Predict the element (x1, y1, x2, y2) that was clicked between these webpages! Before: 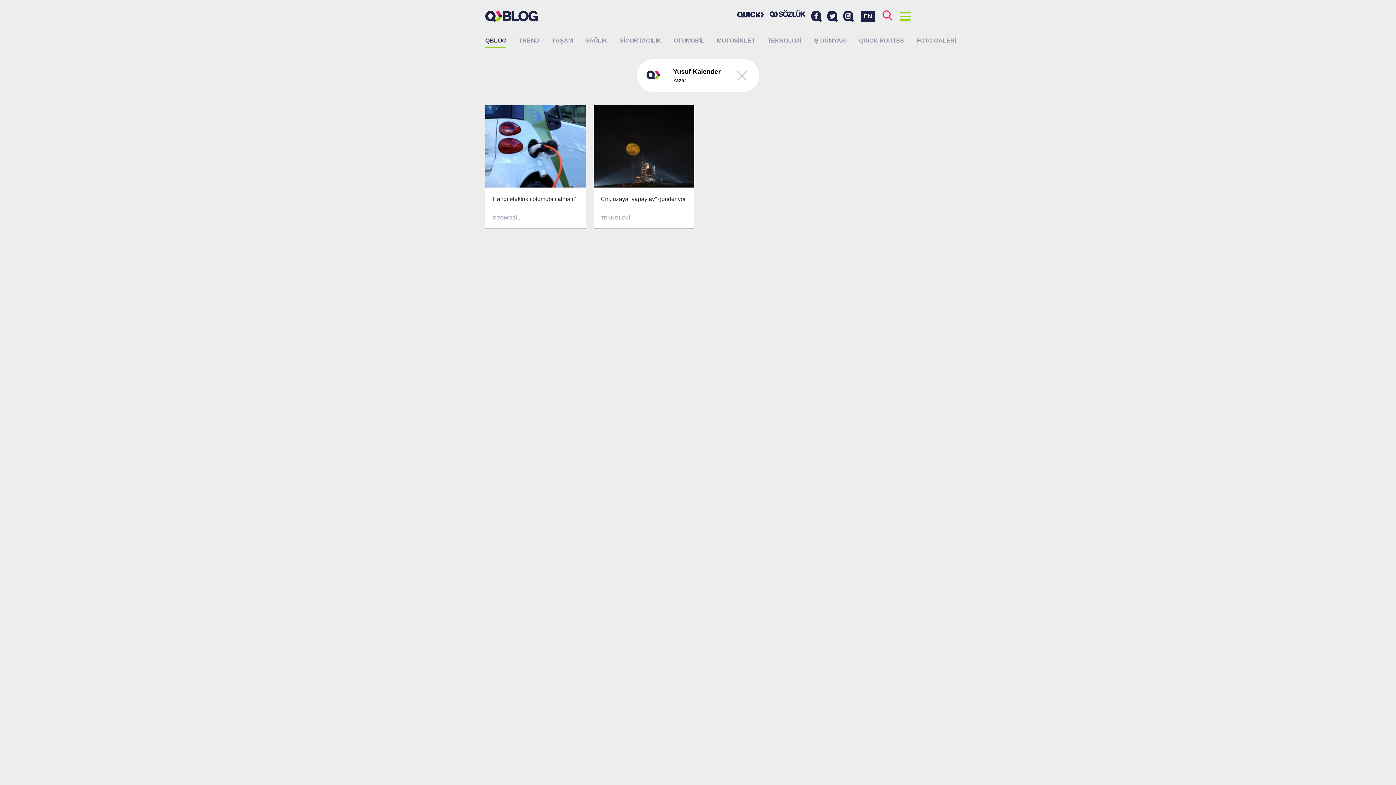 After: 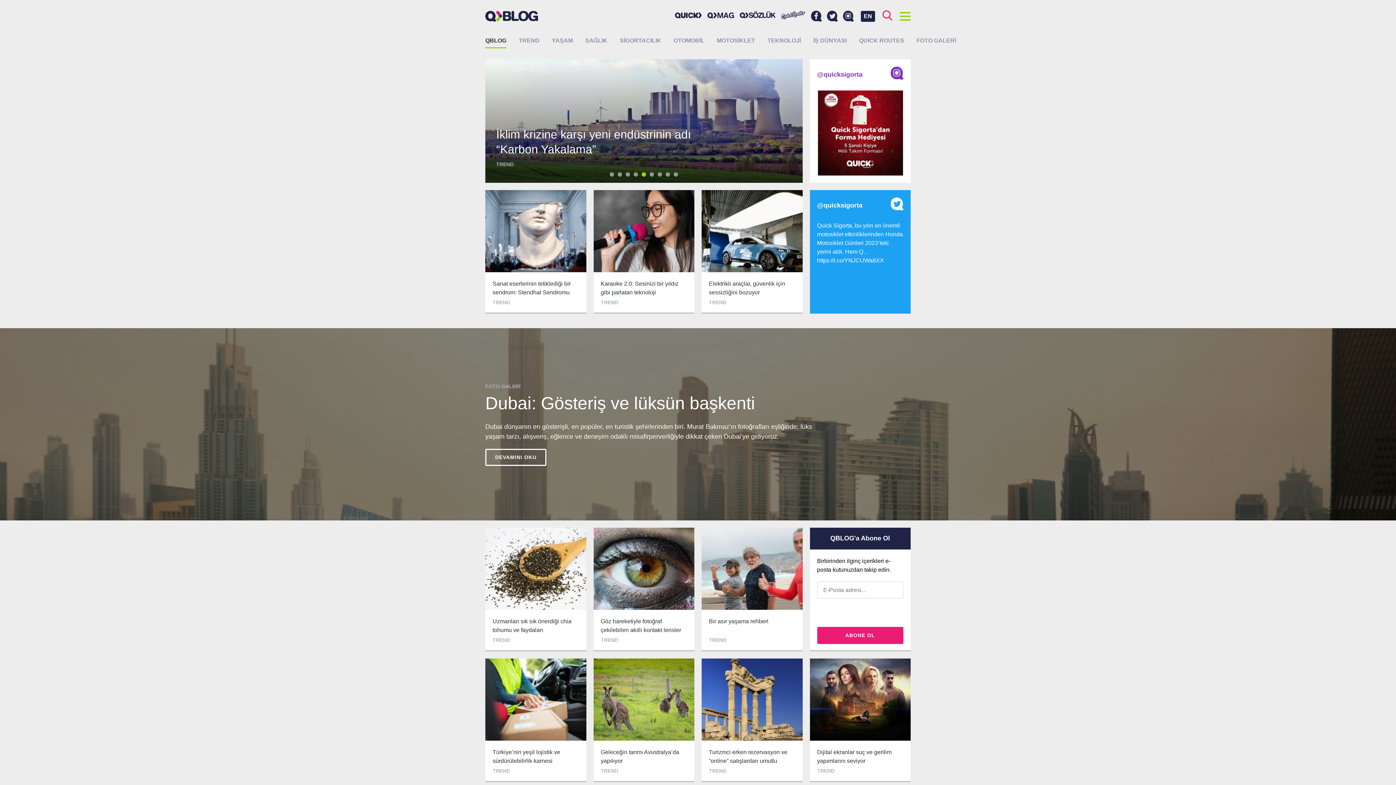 Action: label: QBLOG bbox: (485, 36, 506, 48)